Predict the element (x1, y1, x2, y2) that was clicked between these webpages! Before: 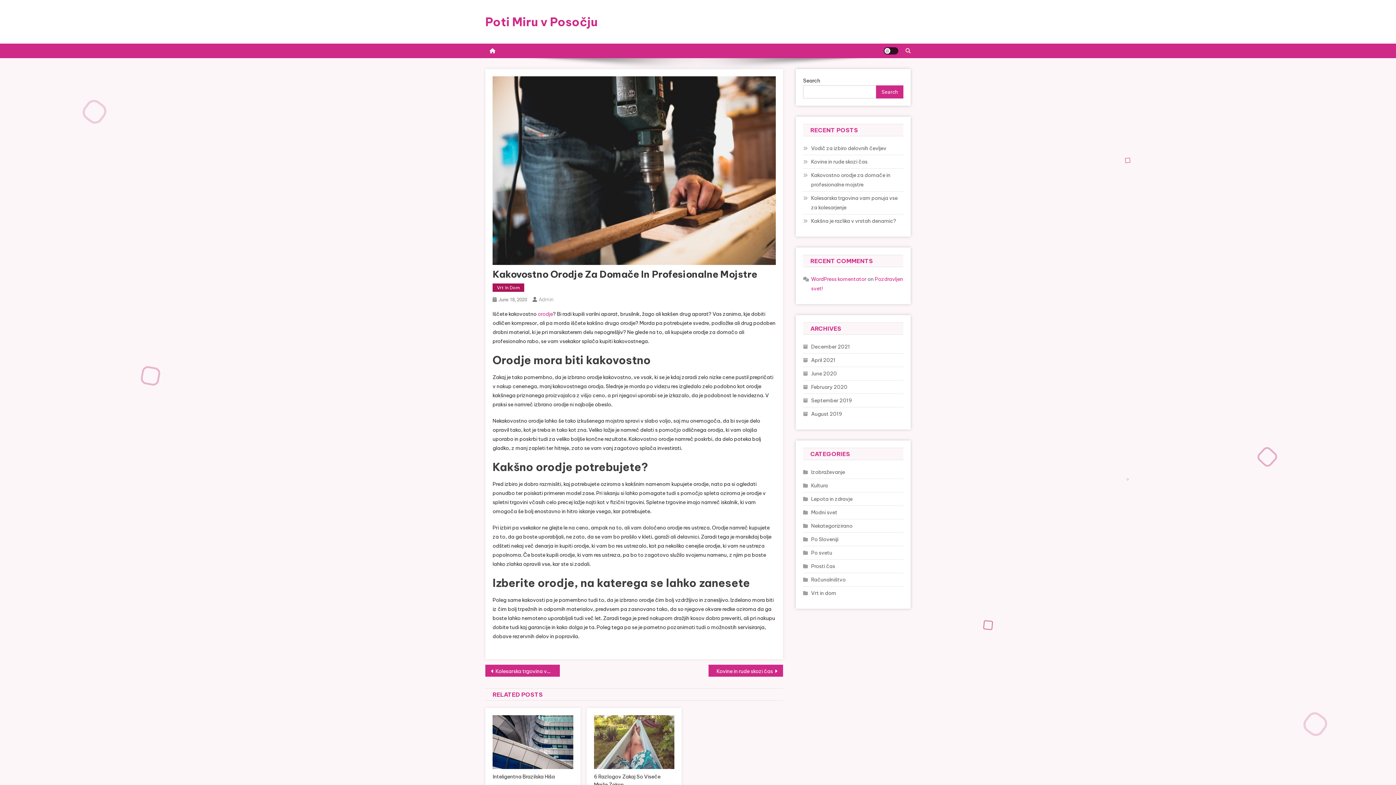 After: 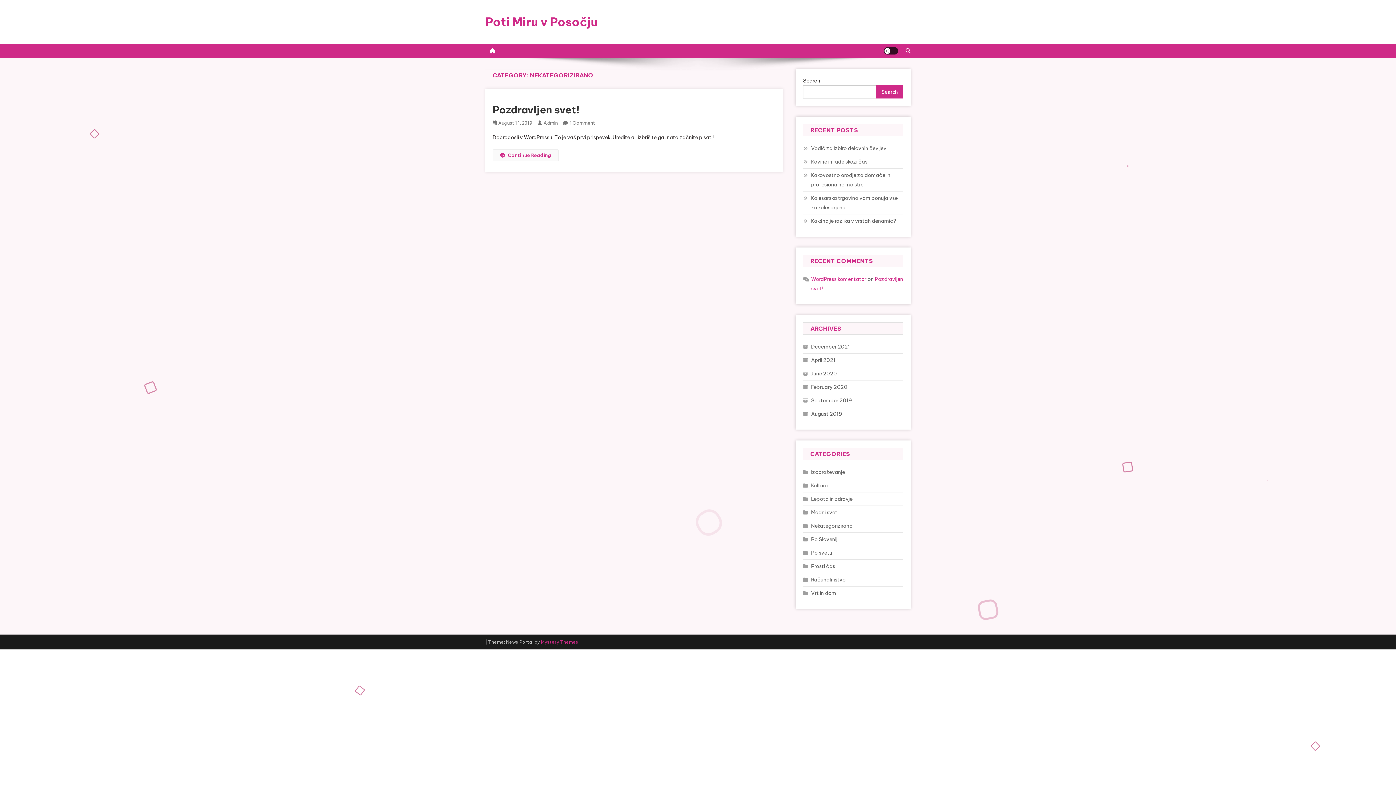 Action: bbox: (803, 521, 852, 530) label: Nekategorizirano